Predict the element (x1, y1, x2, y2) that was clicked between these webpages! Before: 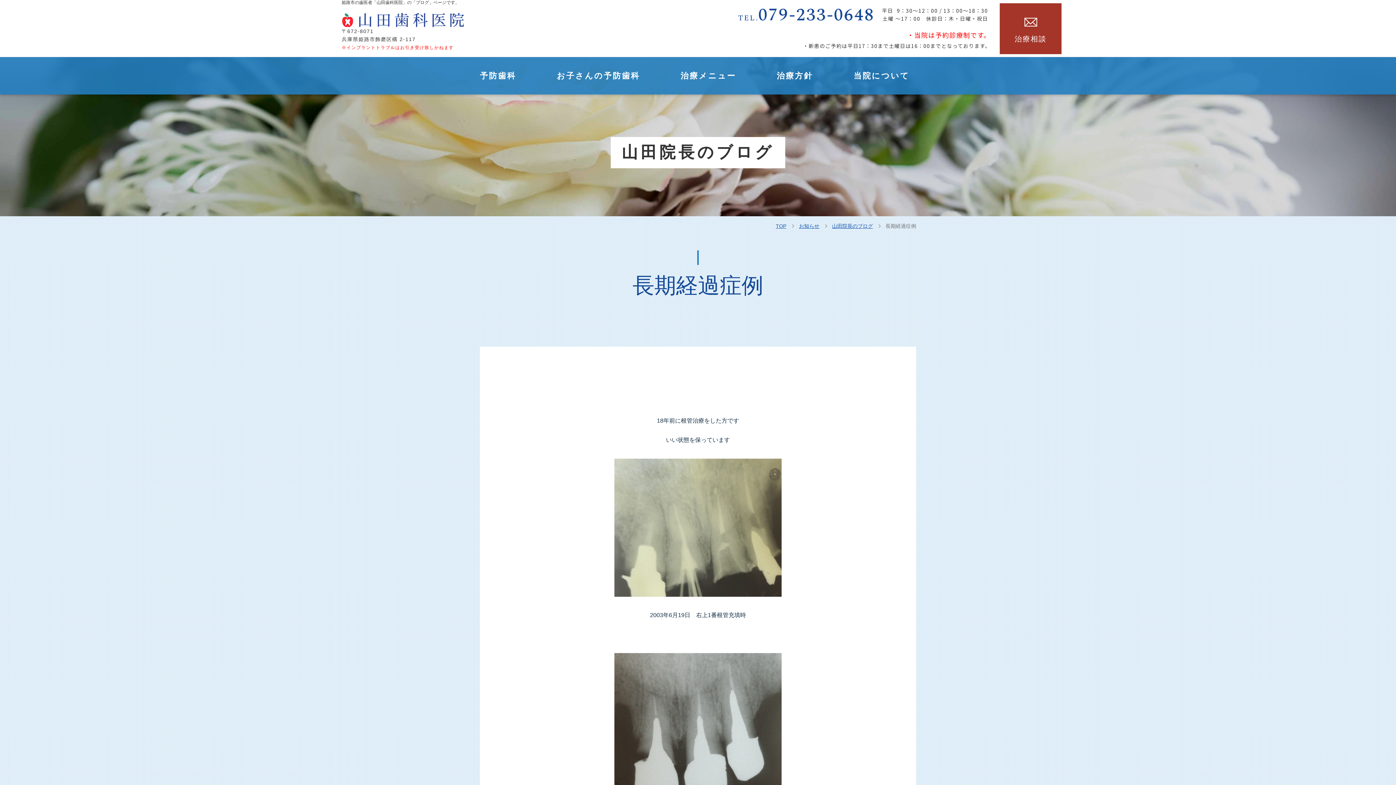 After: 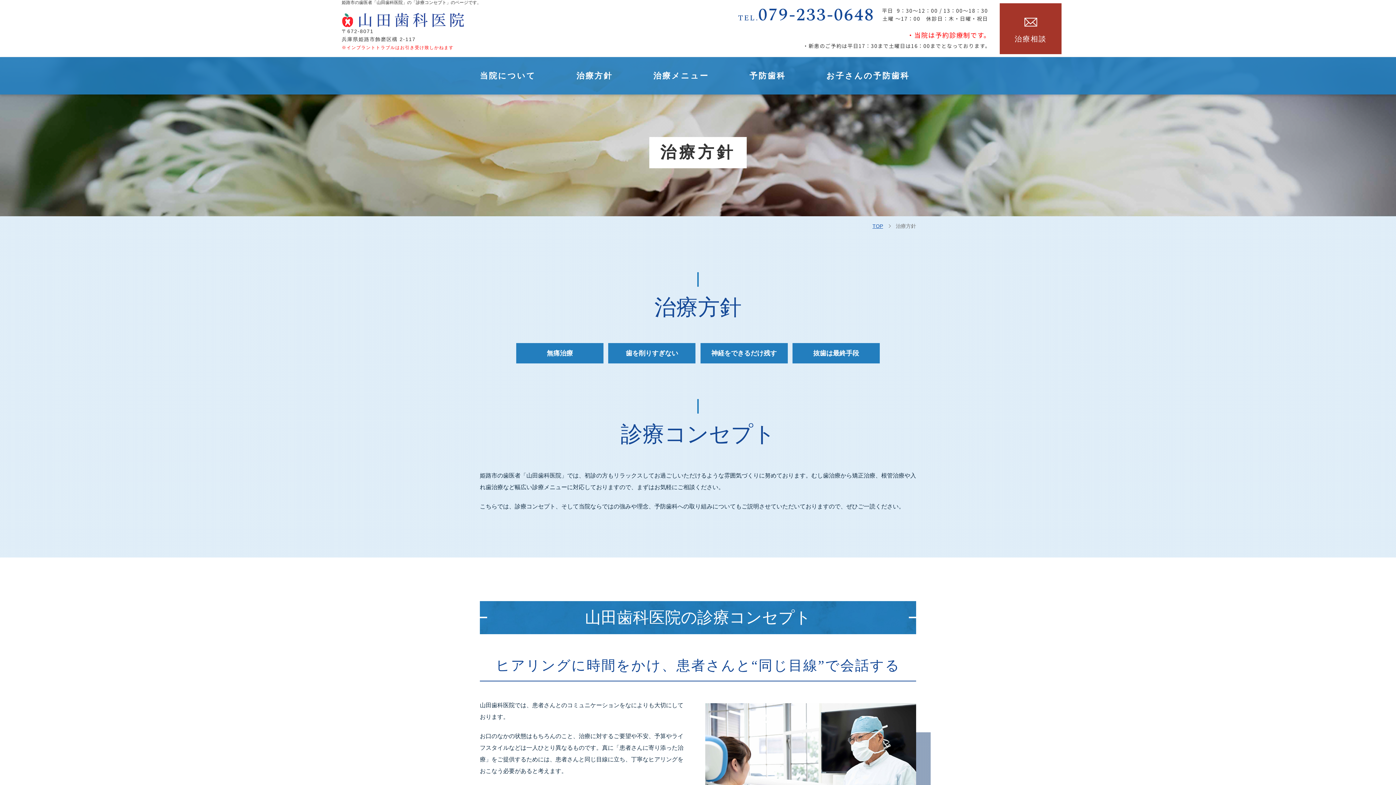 Action: label: 治療方針 bbox: (770, 57, 819, 94)